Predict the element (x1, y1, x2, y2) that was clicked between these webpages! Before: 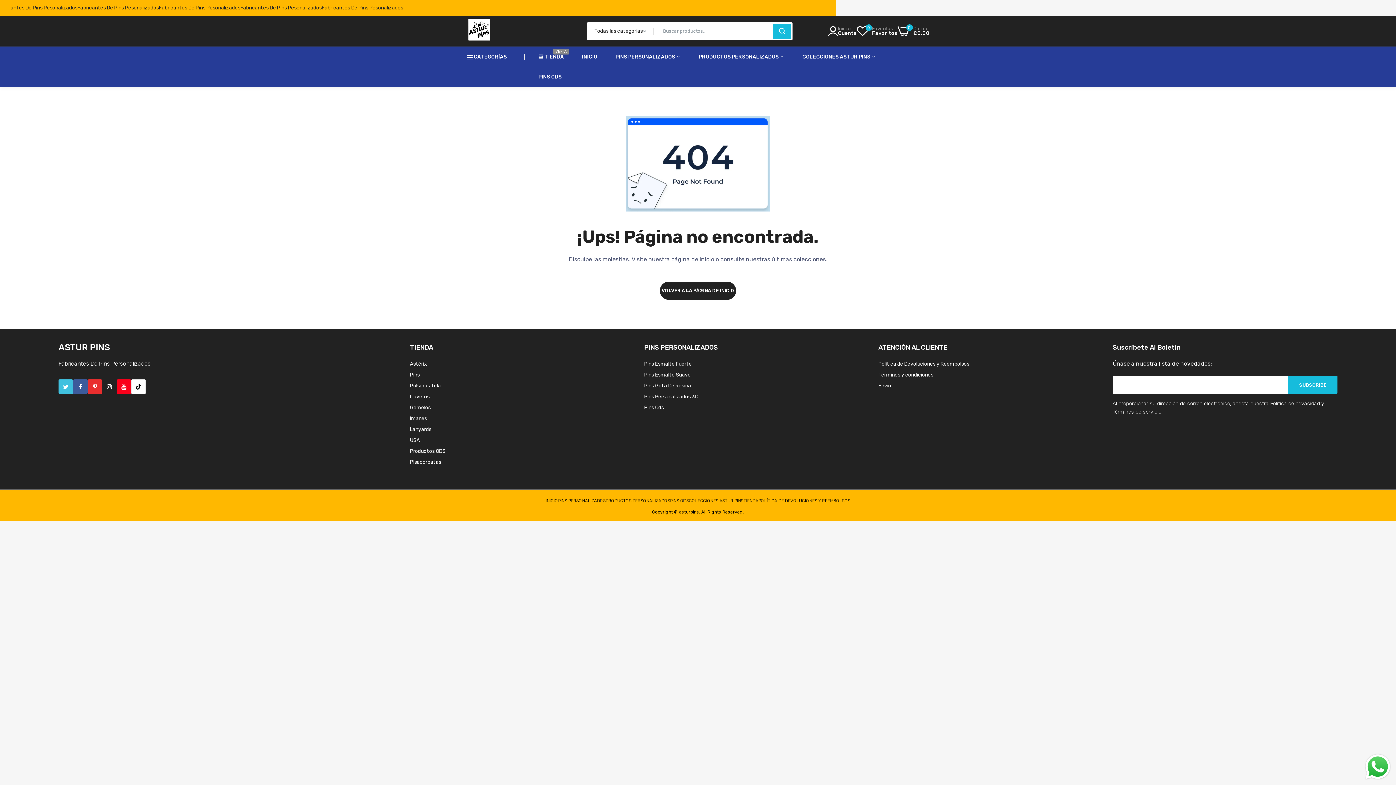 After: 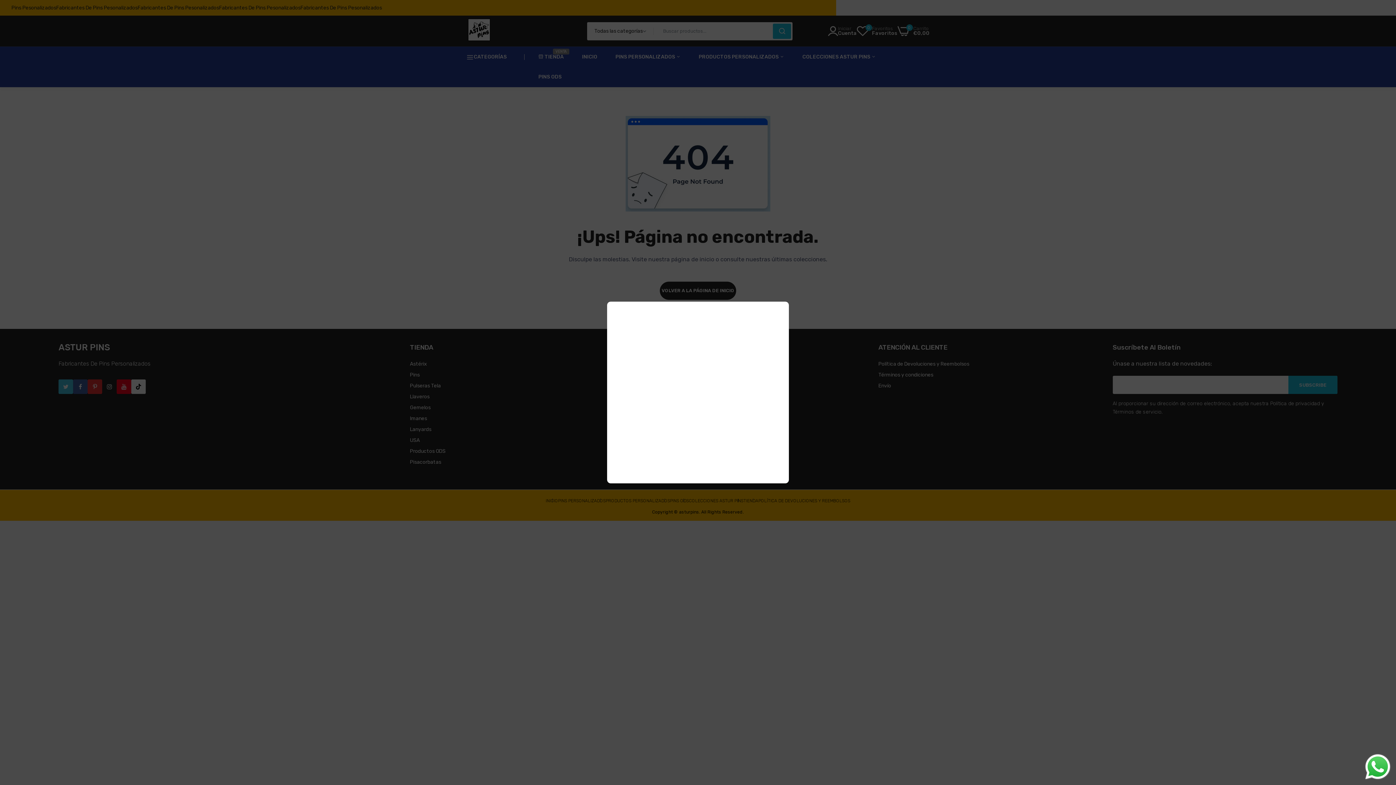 Action: bbox: (828, 26, 857, 36) label: Iniciar
Cuenta